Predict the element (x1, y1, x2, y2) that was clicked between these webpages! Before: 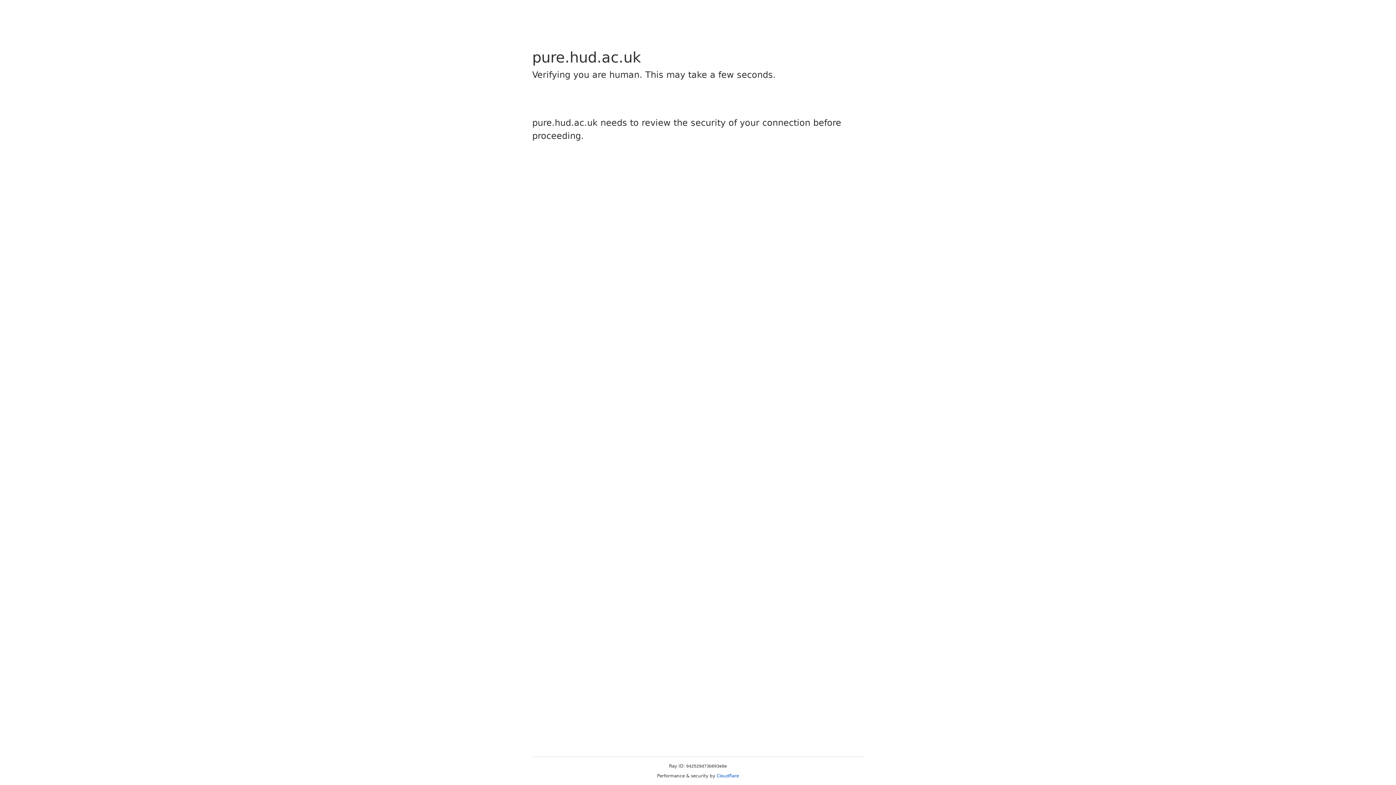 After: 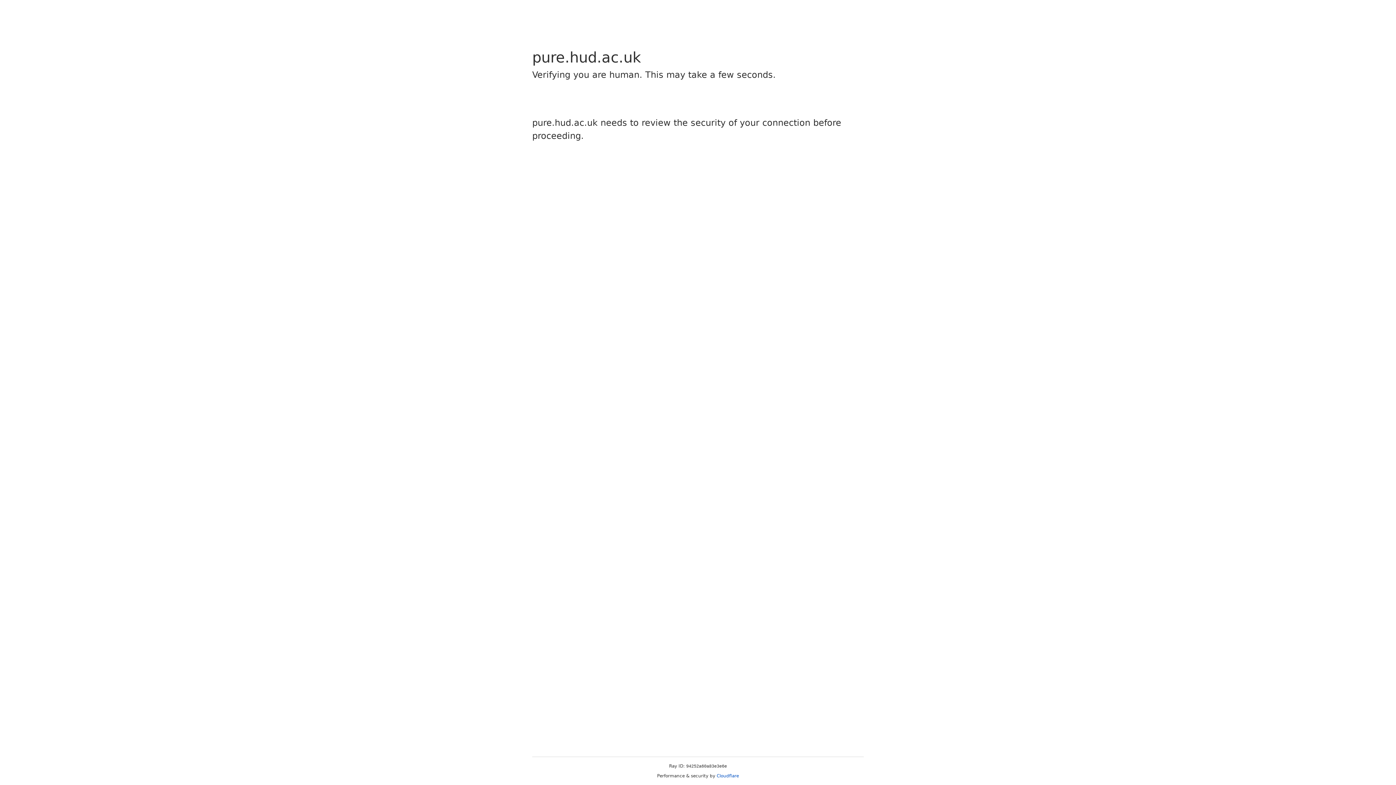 Action: label: Cloudflare bbox: (716, 773, 739, 778)